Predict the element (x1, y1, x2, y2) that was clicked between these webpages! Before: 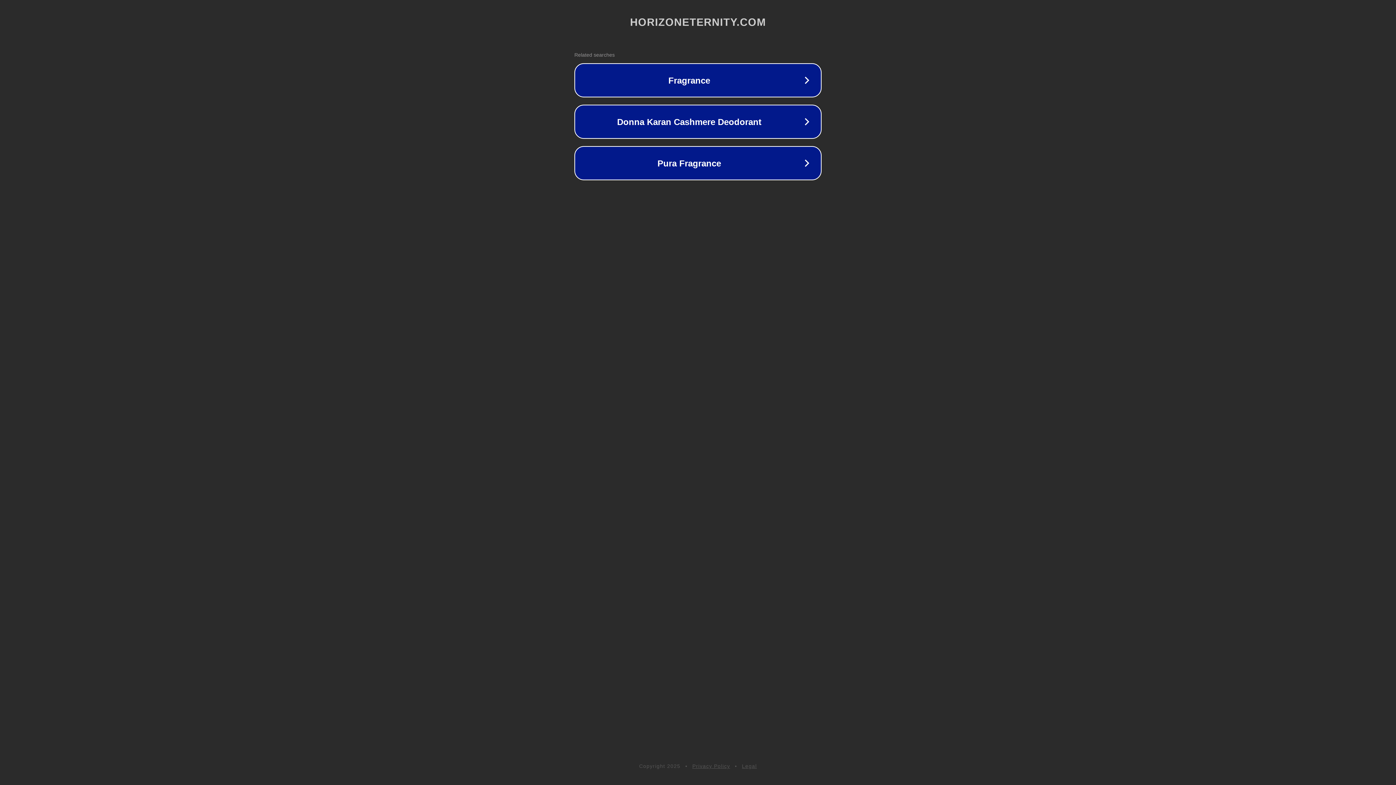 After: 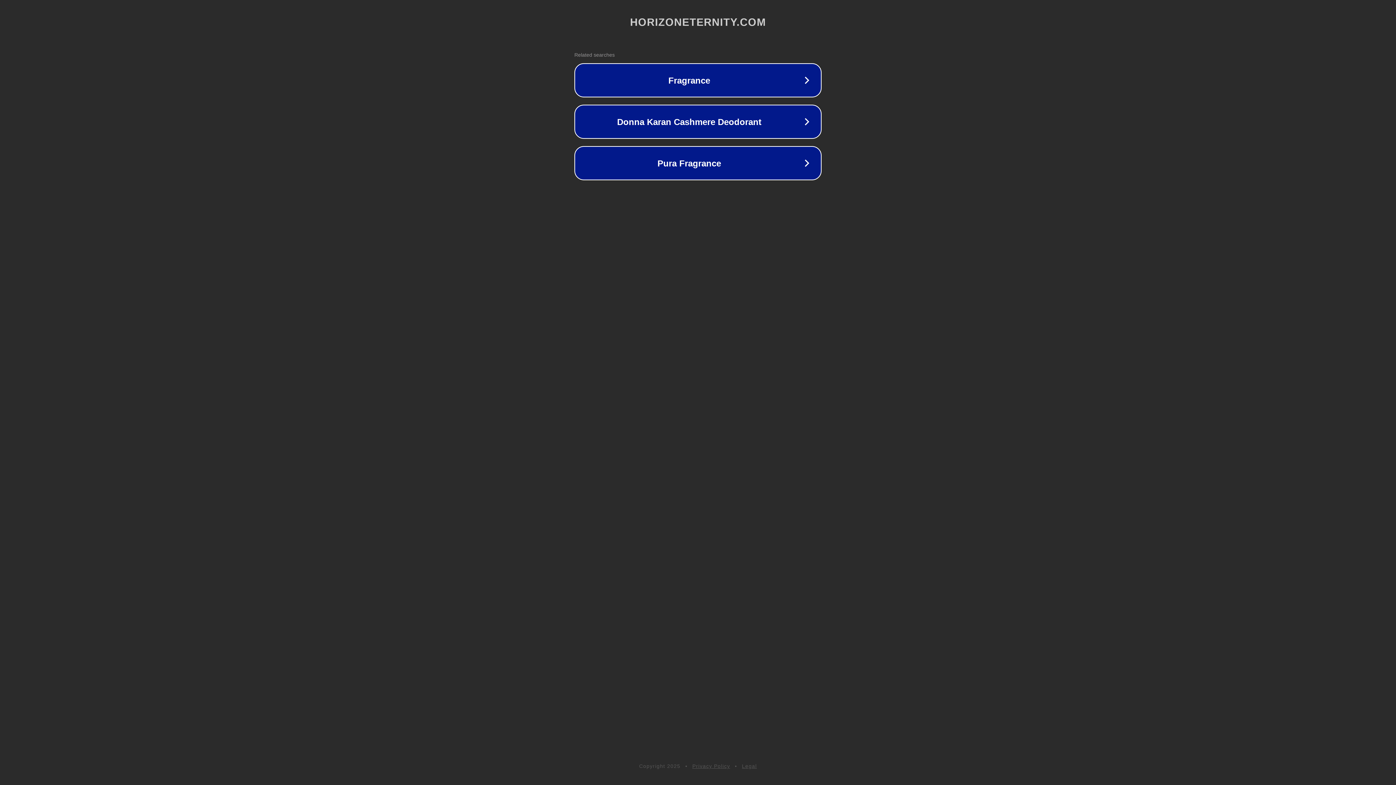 Action: bbox: (742, 763, 757, 769) label: Legal